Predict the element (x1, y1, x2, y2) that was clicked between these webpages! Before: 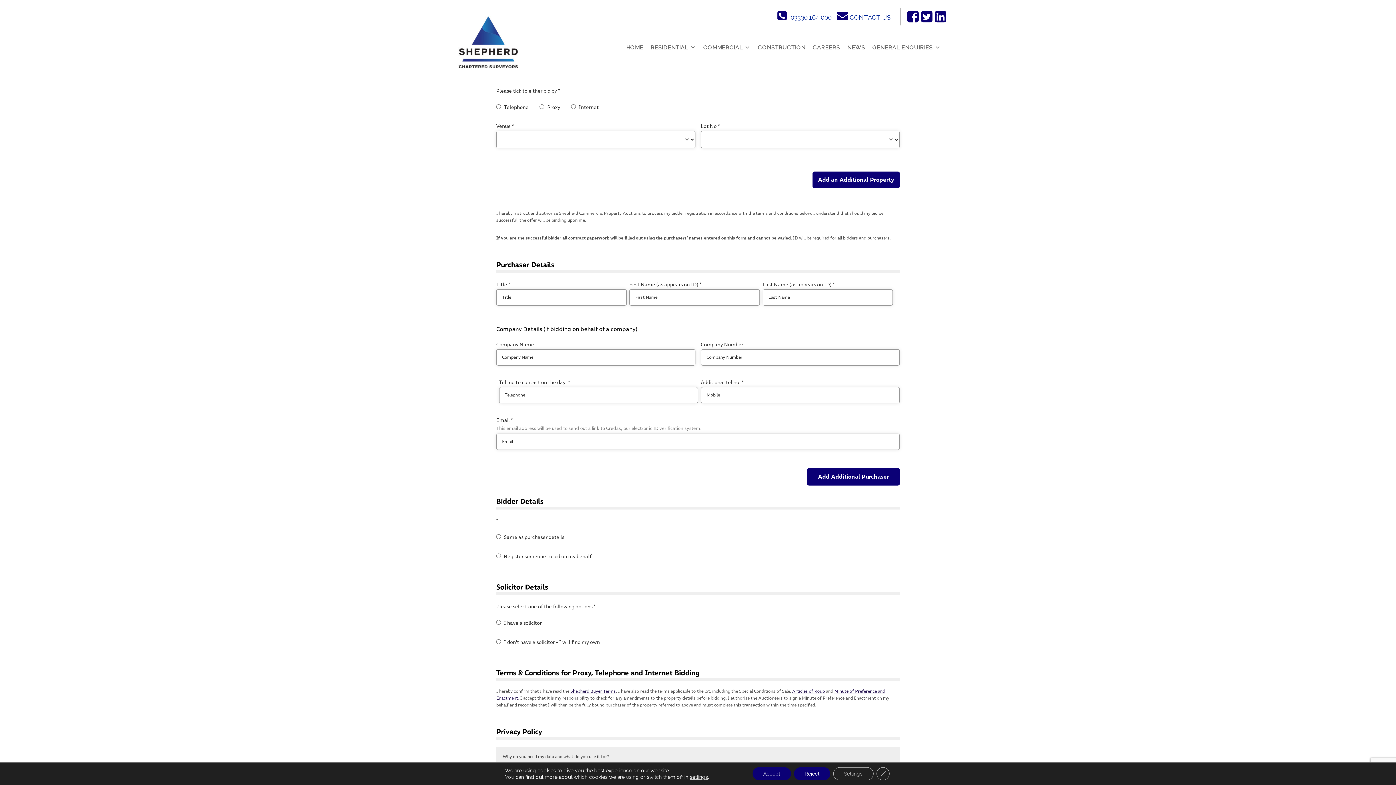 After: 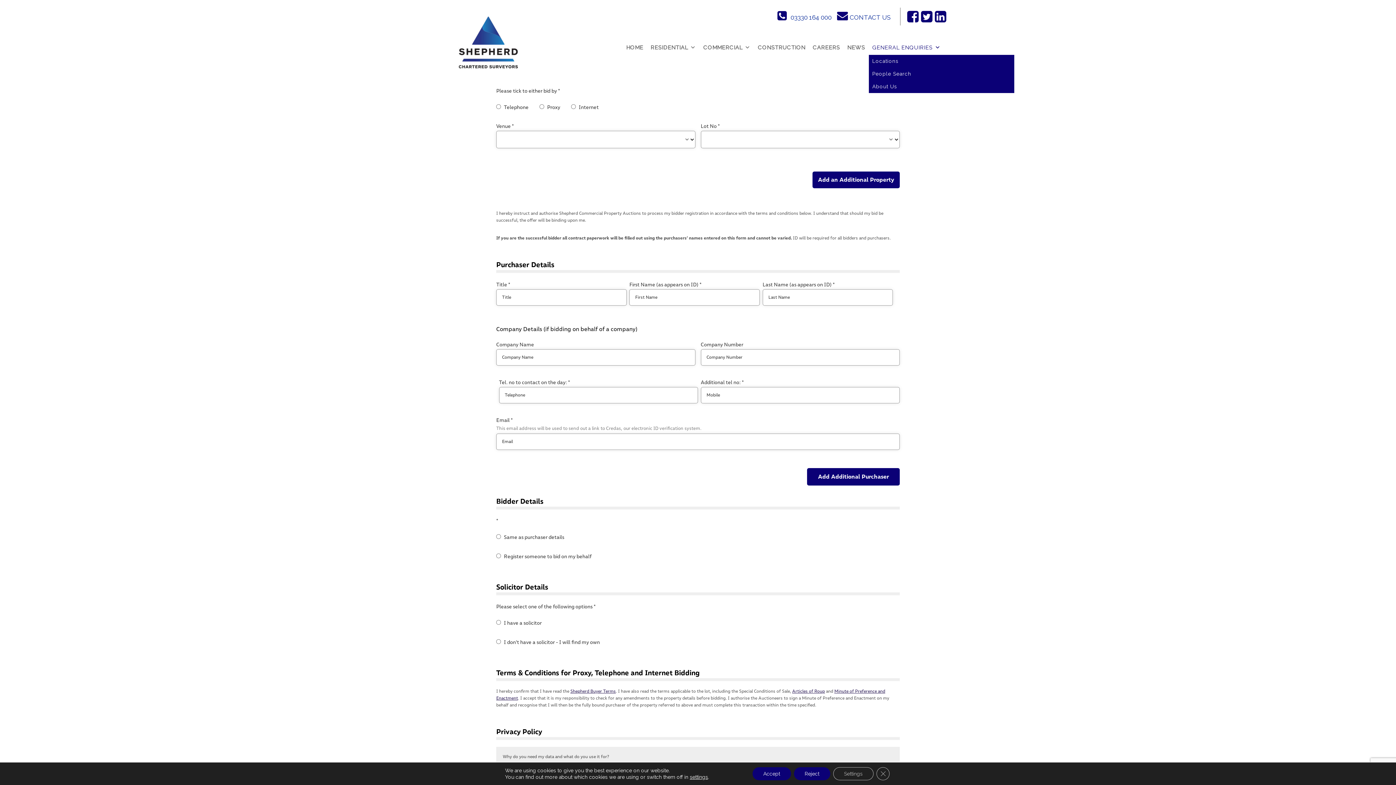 Action: label: GENERAL ENQUIRIES bbox: (868, 40, 944, 55)